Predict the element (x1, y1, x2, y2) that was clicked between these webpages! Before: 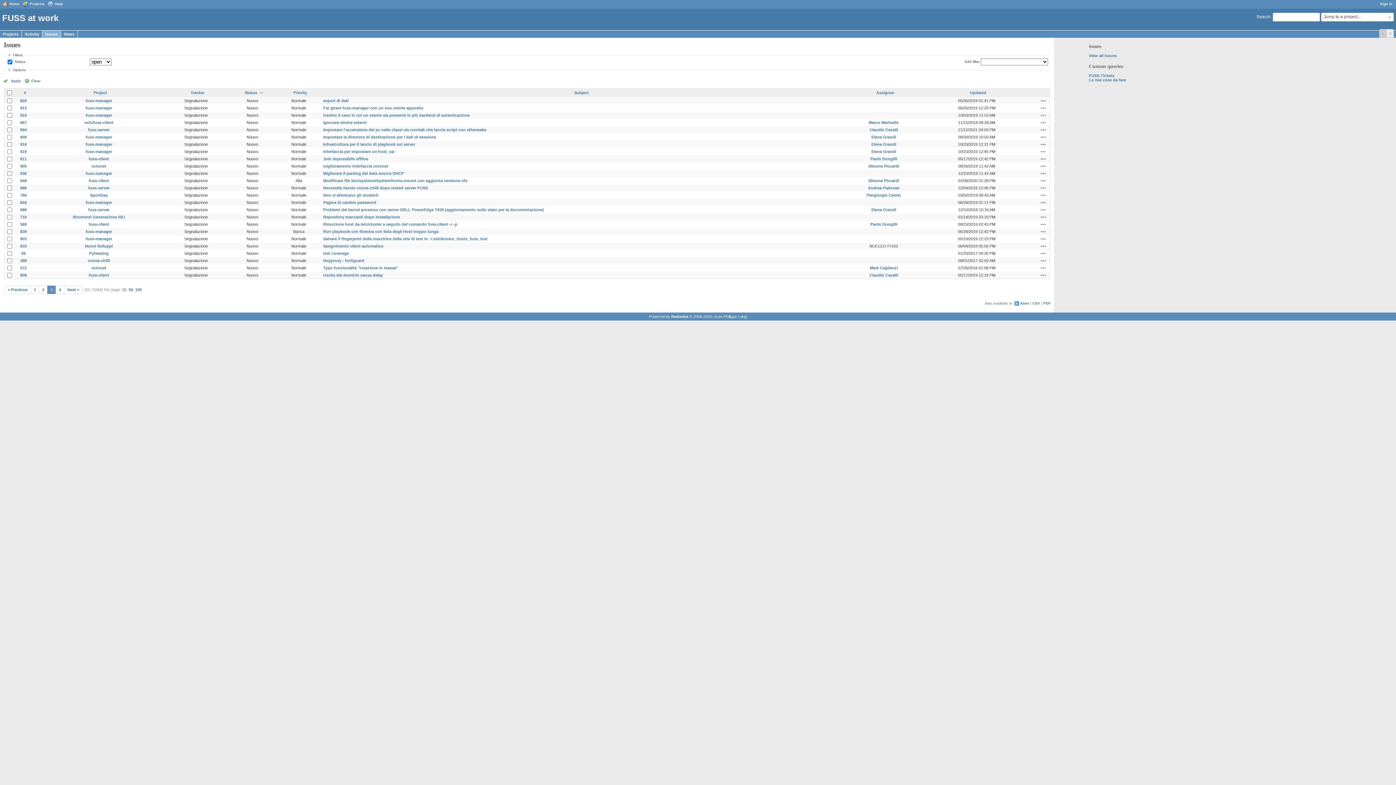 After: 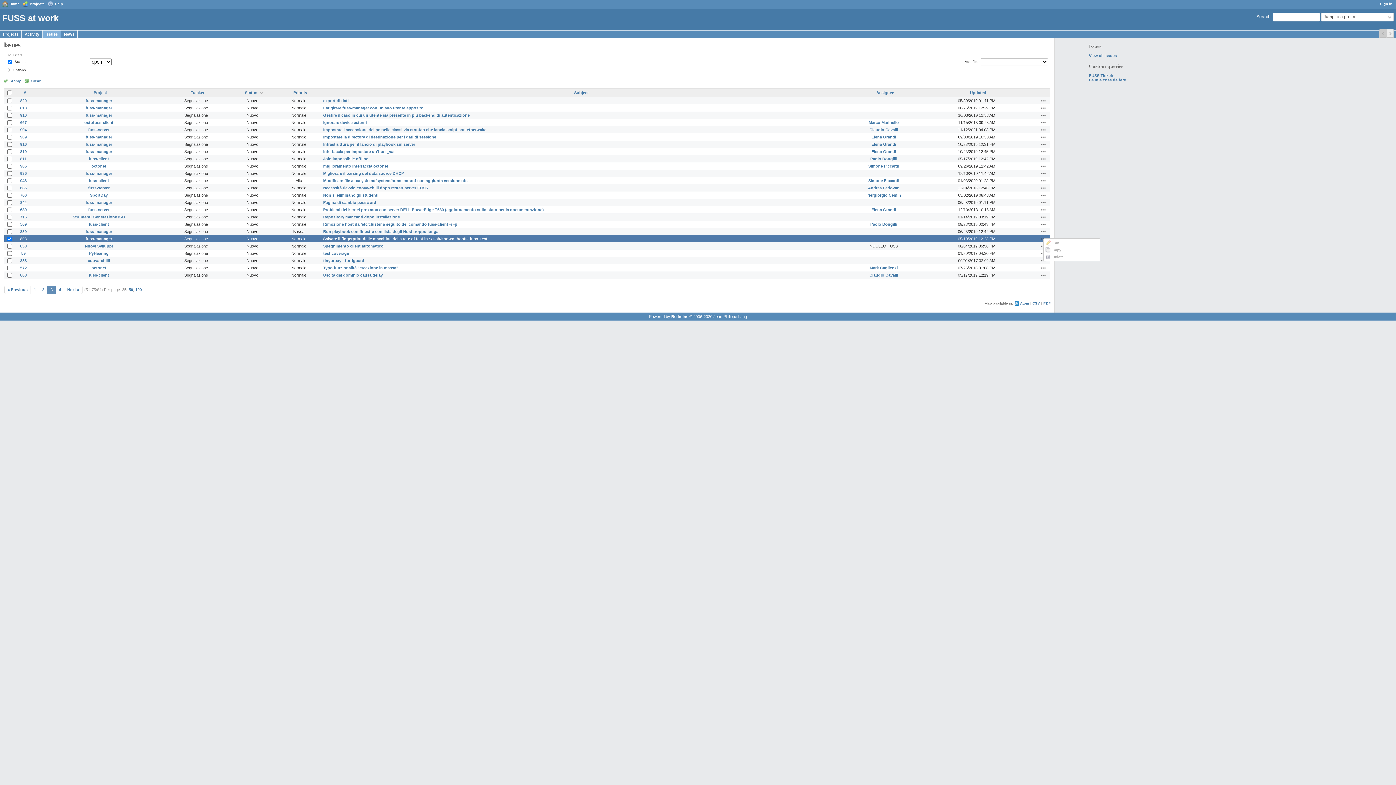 Action: label: Actions bbox: (1040, 235, 1046, 241)